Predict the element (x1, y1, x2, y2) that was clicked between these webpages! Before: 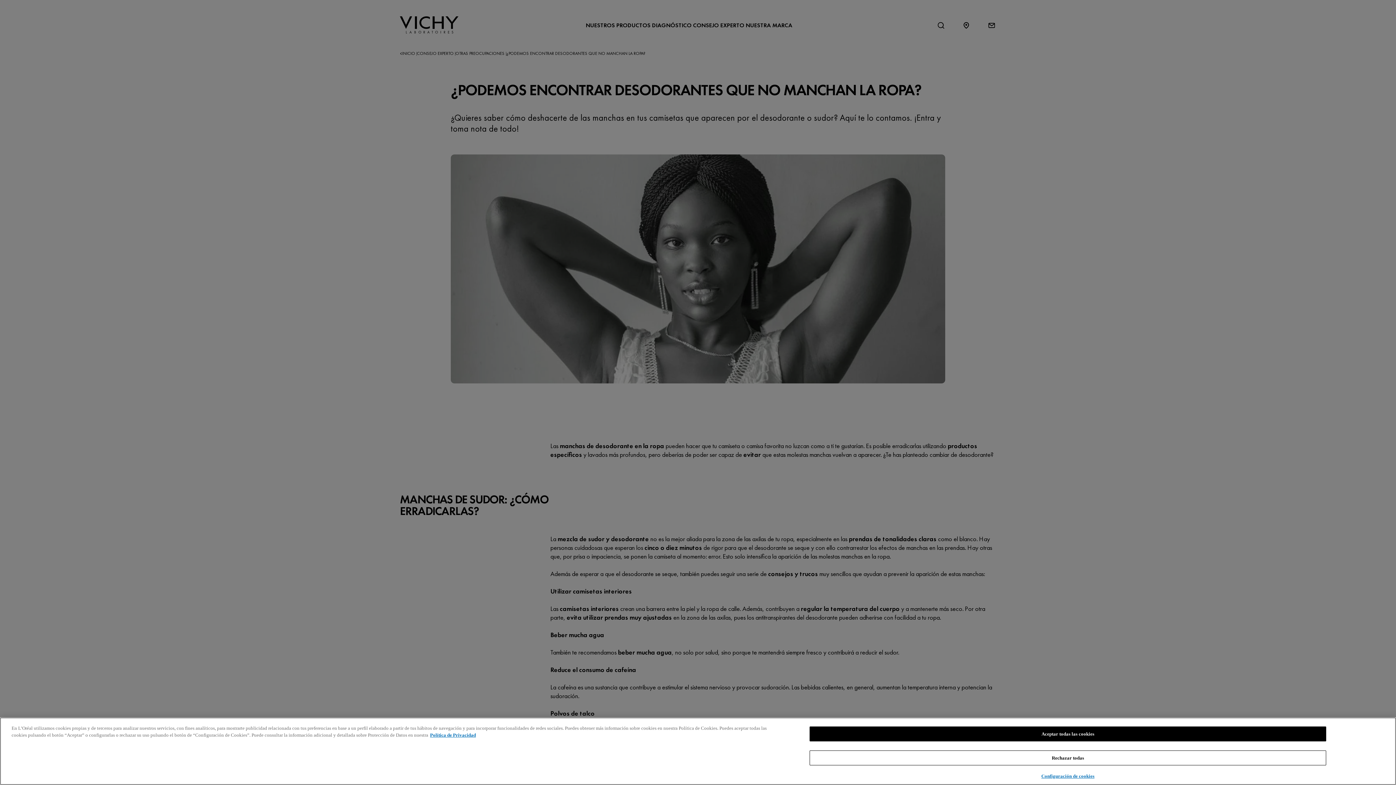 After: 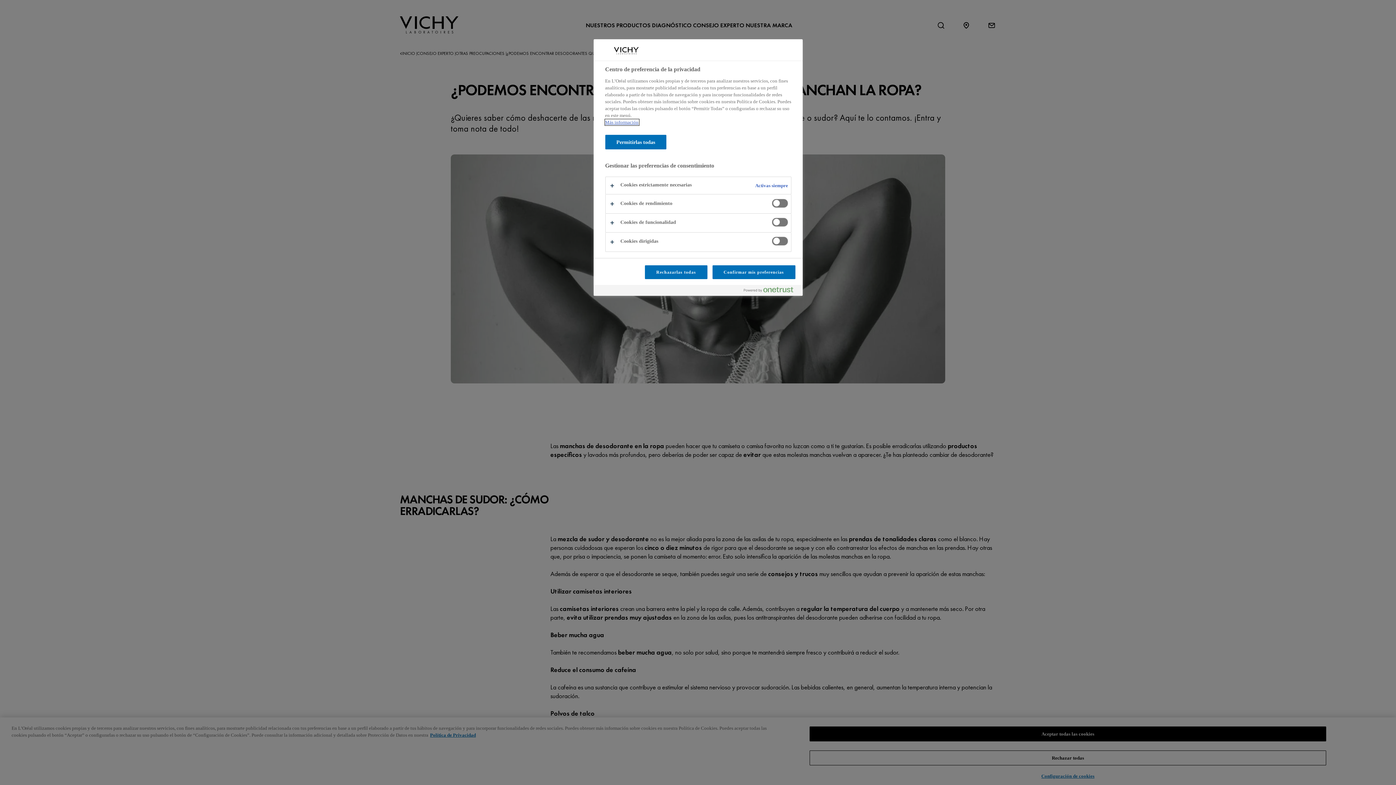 Action: label: Configuración de cookies bbox: (809, 769, 1326, 783)